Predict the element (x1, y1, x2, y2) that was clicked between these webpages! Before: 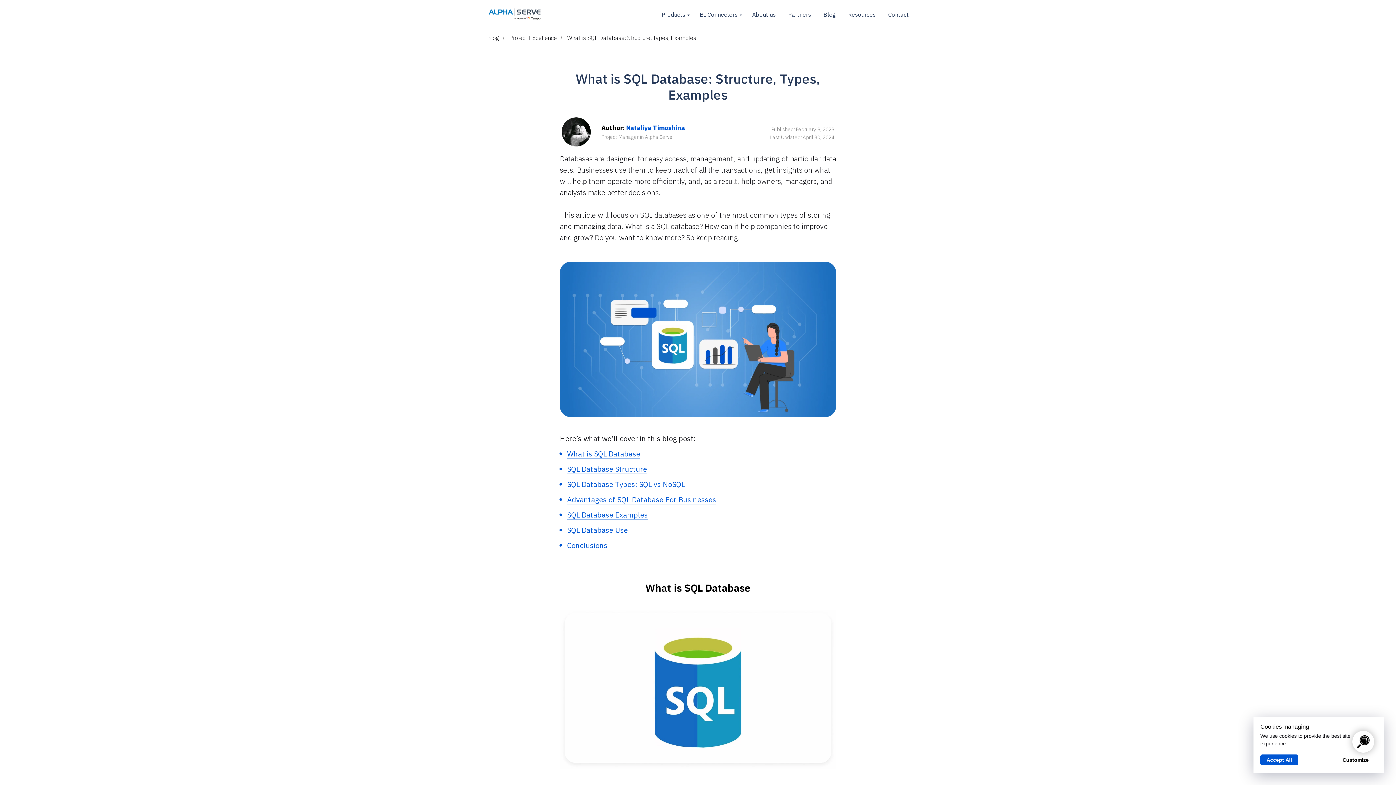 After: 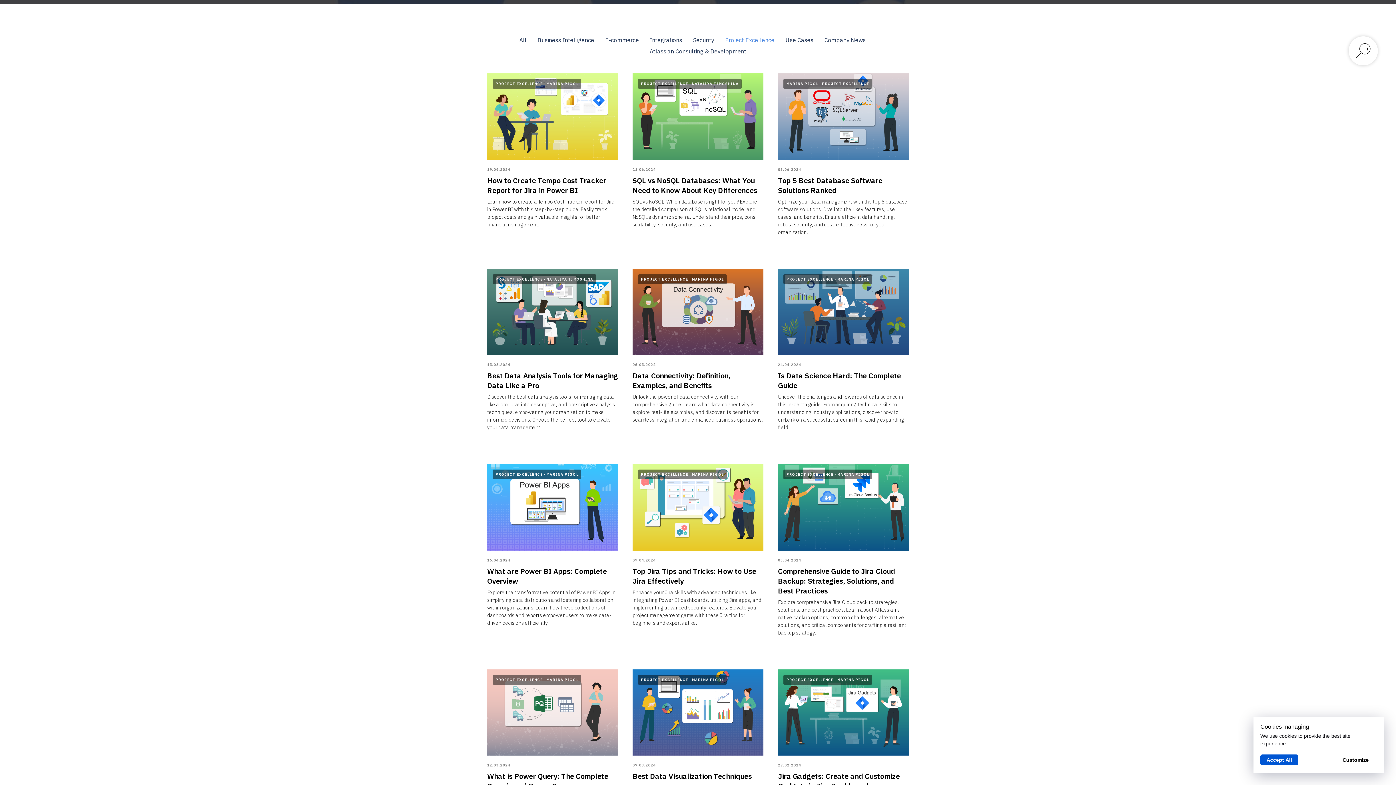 Action: bbox: (509, 34, 557, 41) label: Project Excellence